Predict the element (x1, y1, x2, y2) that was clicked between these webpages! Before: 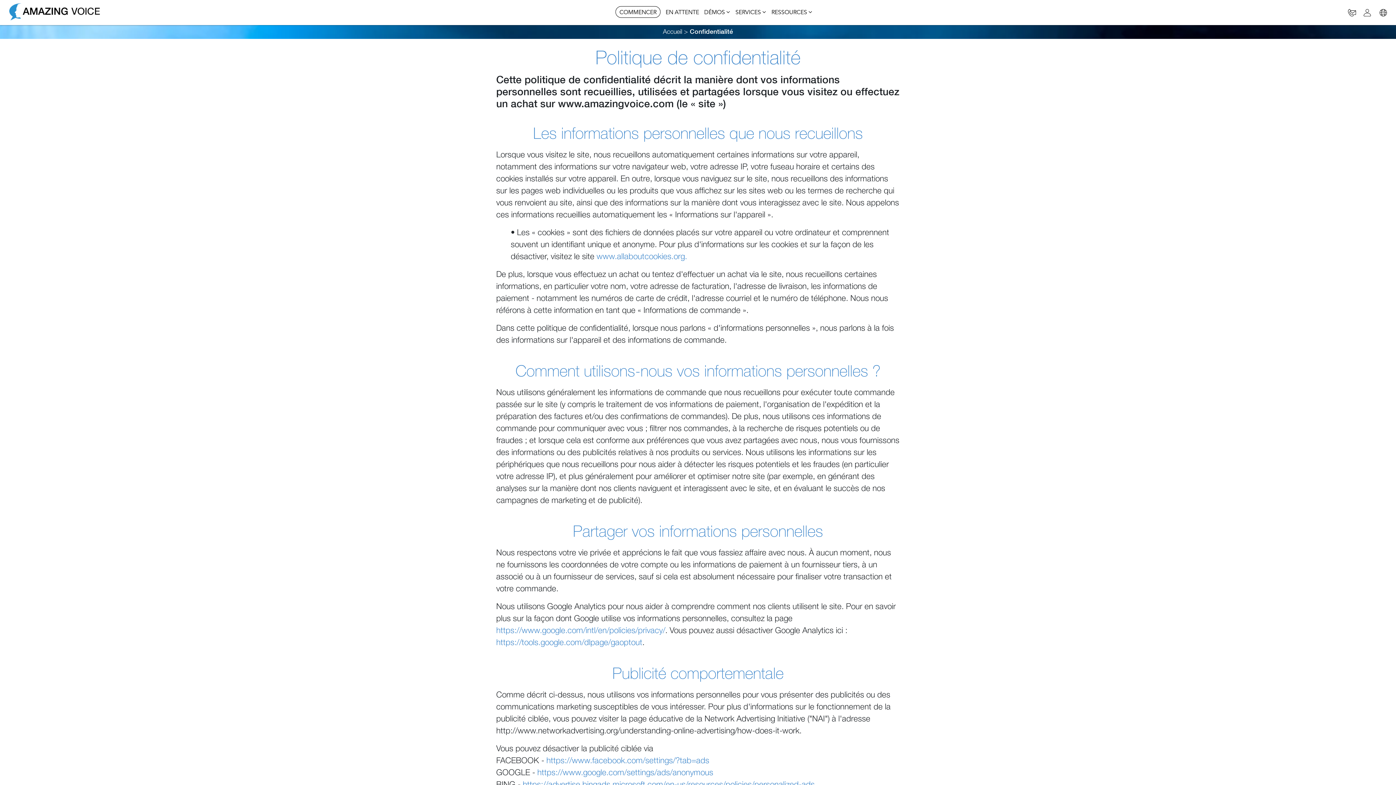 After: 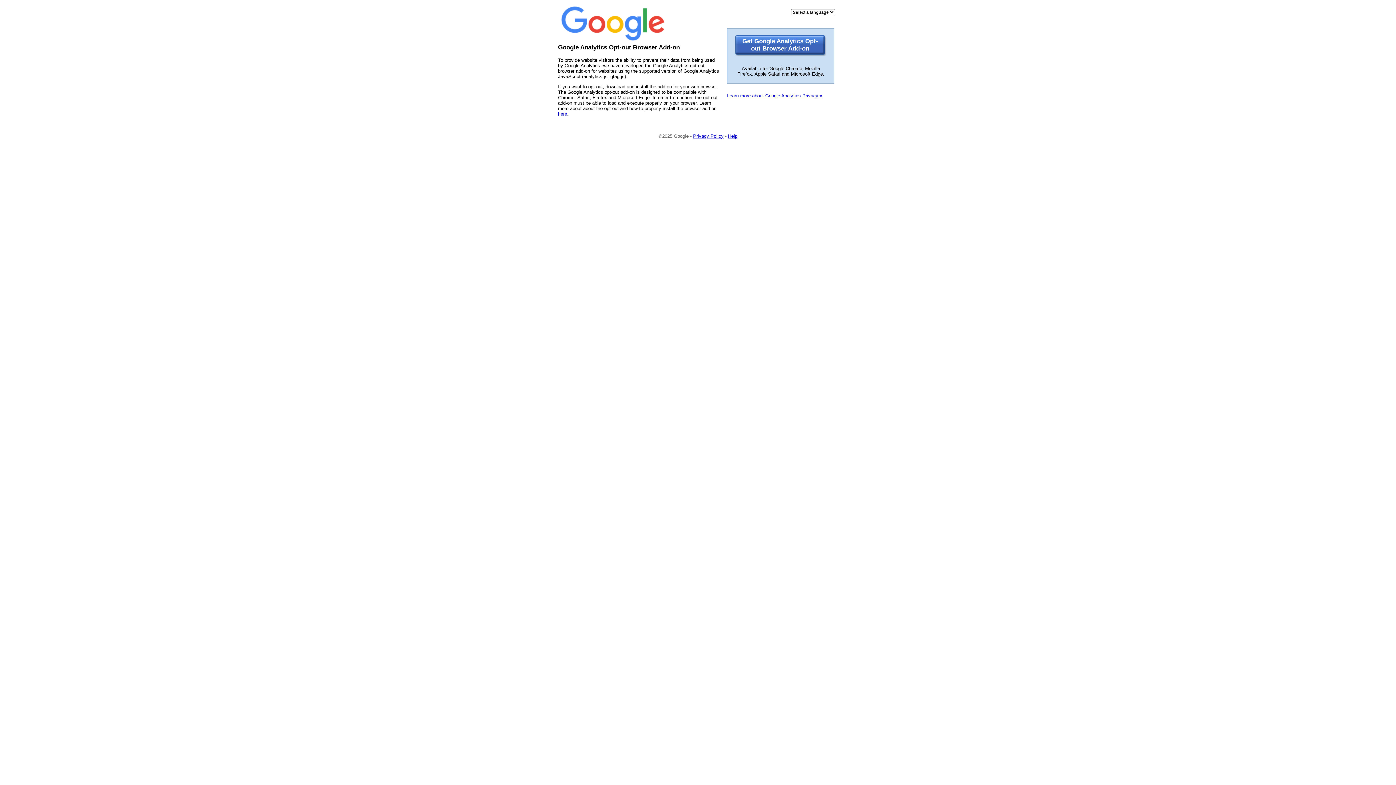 Action: bbox: (496, 639, 642, 647) label: https://tools.google.com/dlpage/gaoptout